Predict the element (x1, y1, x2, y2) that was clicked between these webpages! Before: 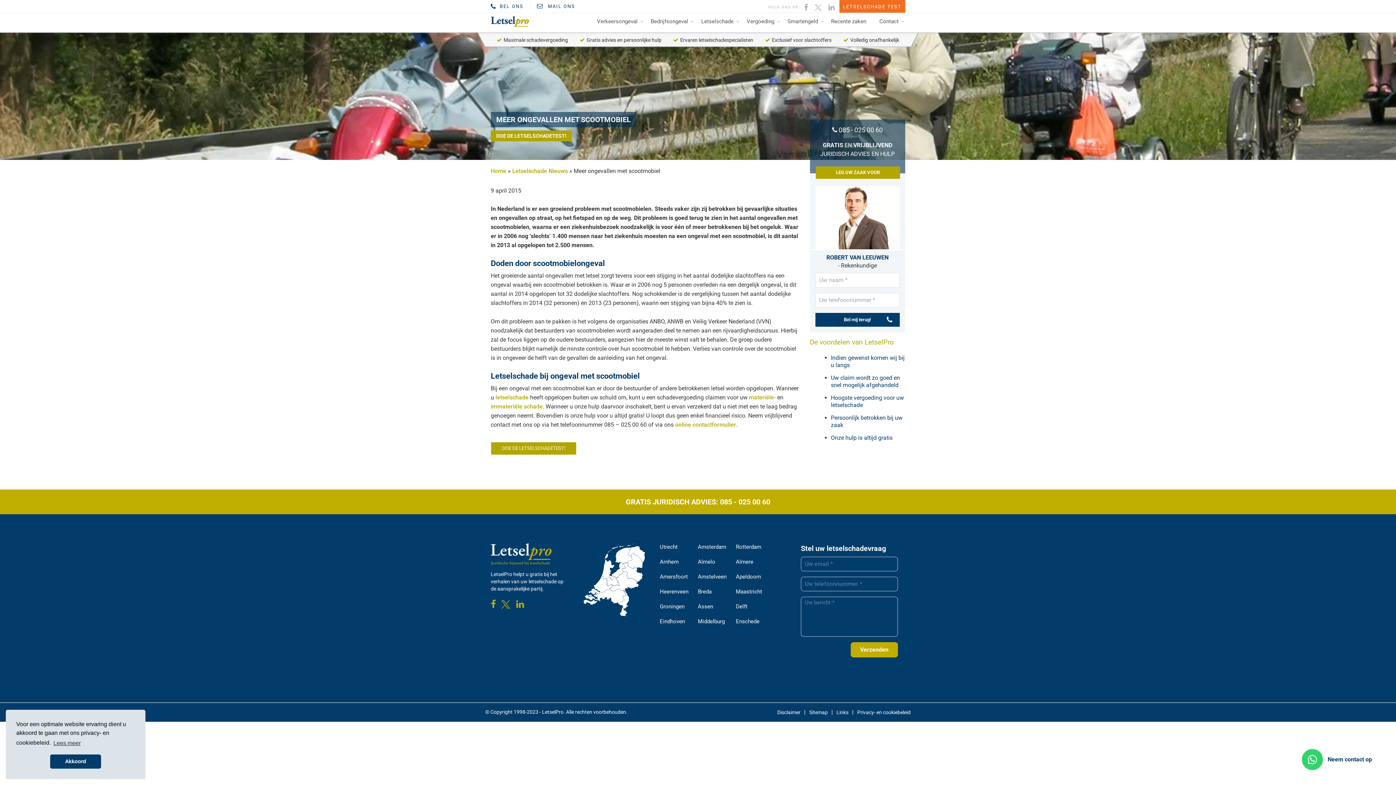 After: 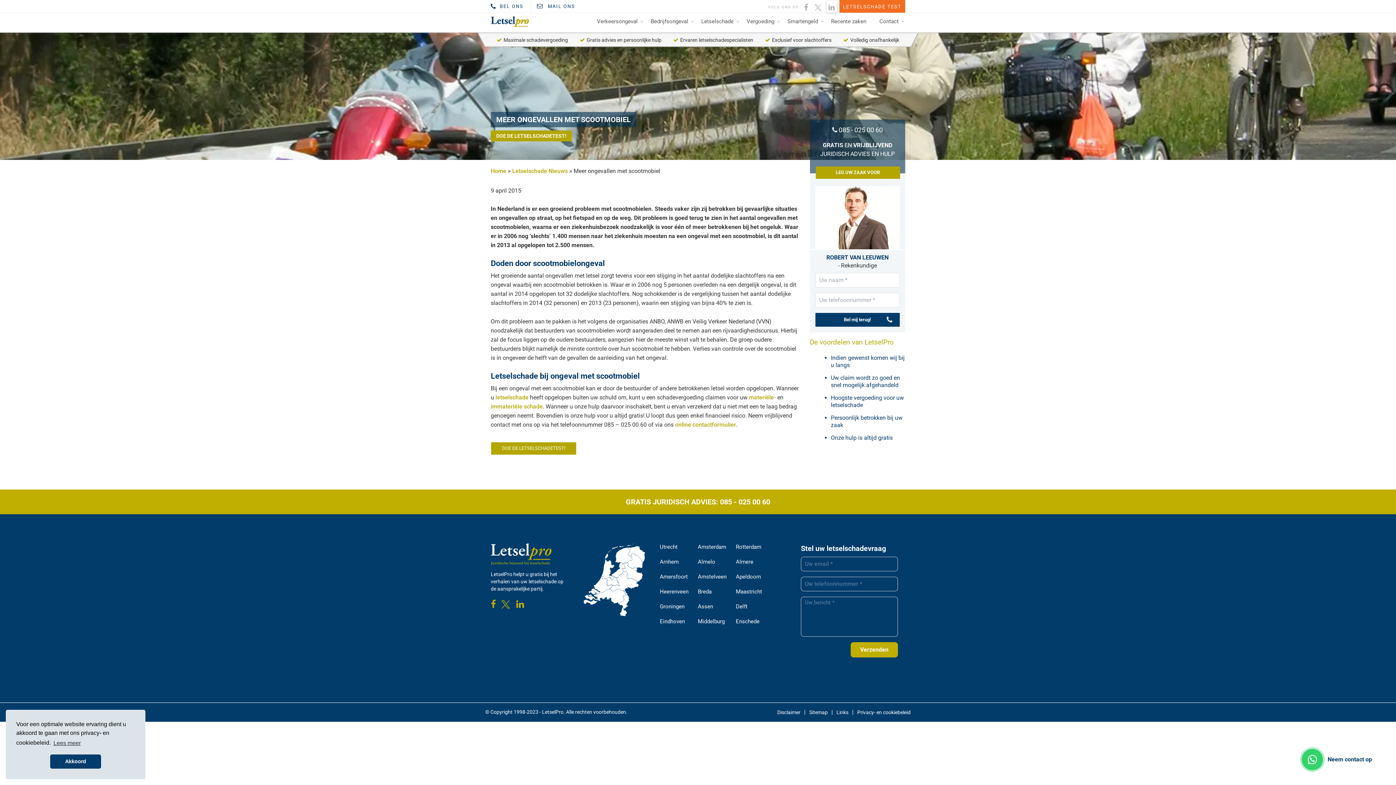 Action: bbox: (826, 0, 837, 12)